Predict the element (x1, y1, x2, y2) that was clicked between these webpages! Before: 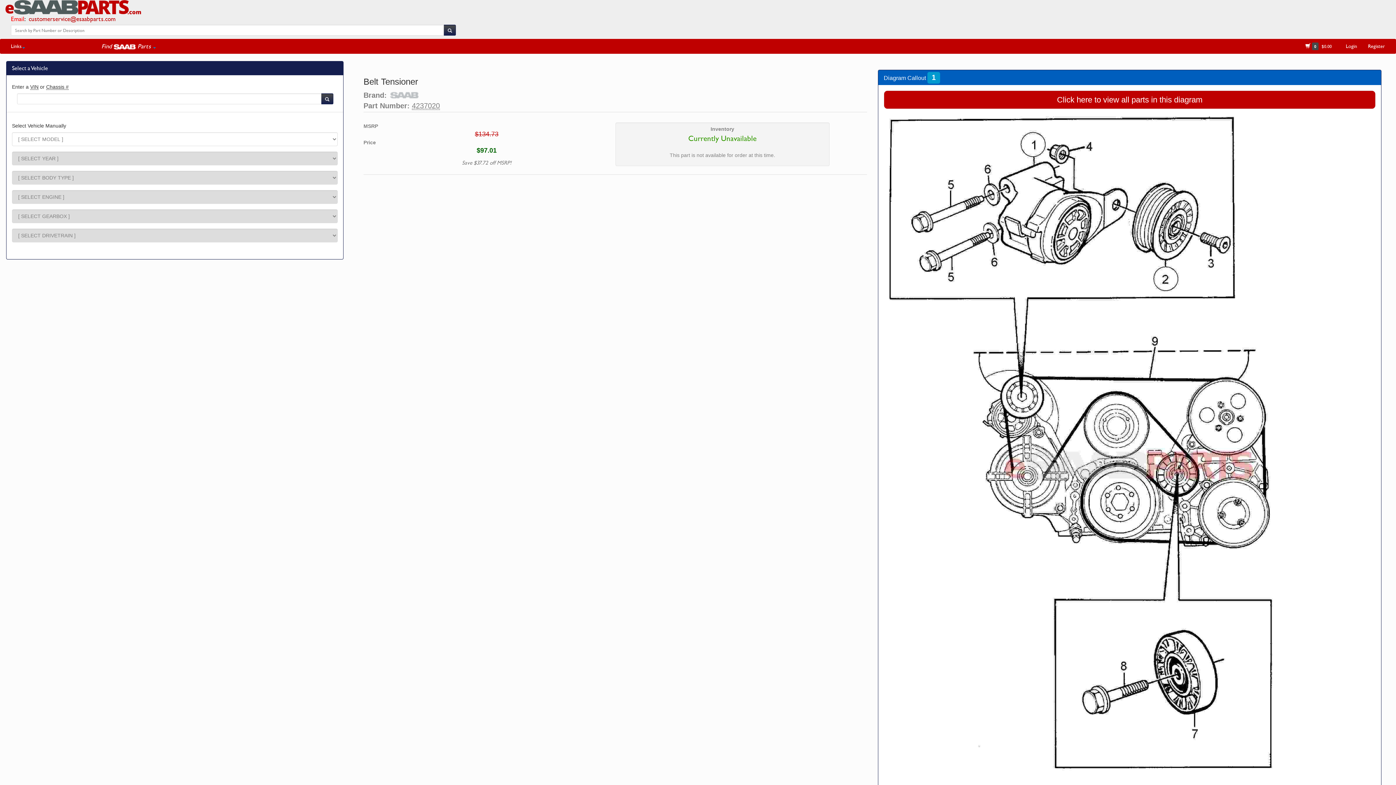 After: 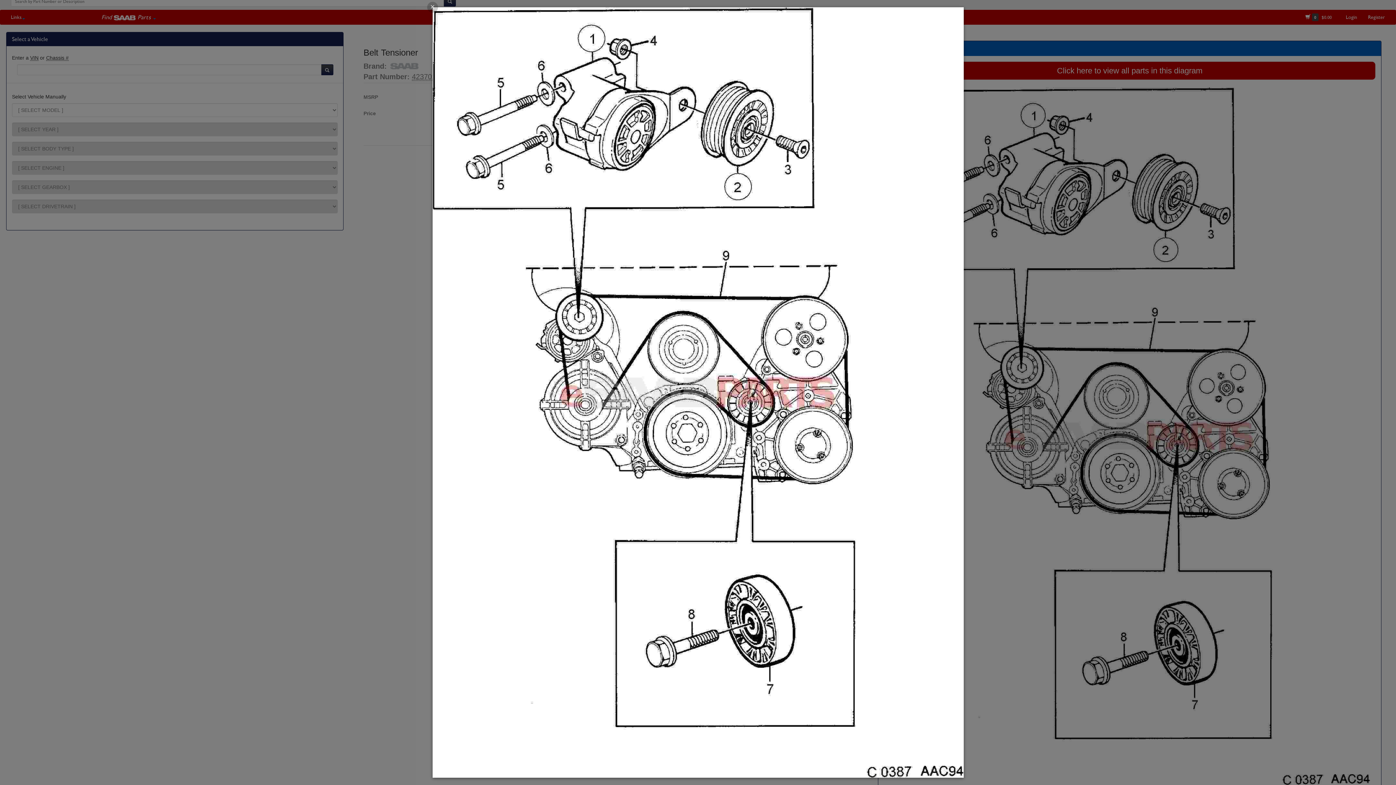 Action: bbox: (889, 116, 1370, 814)